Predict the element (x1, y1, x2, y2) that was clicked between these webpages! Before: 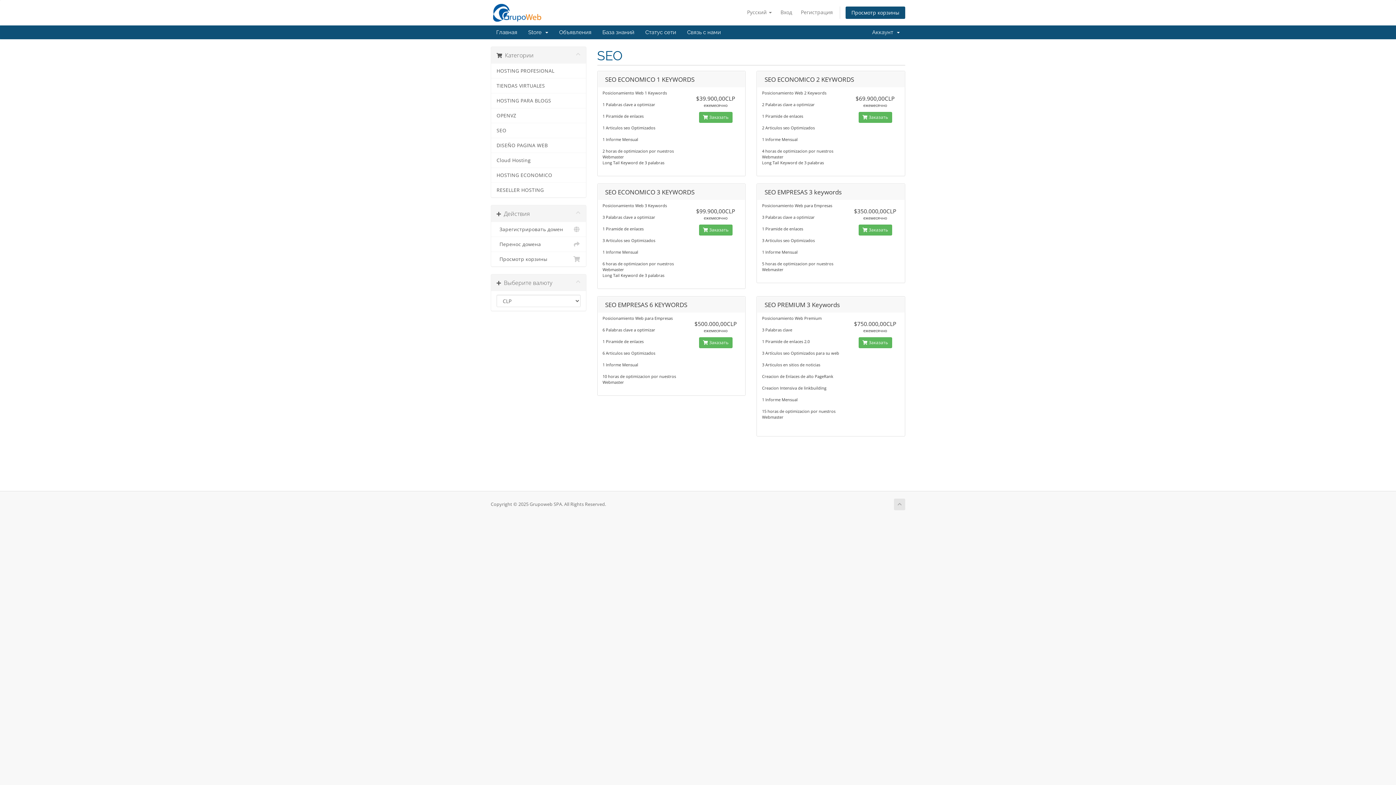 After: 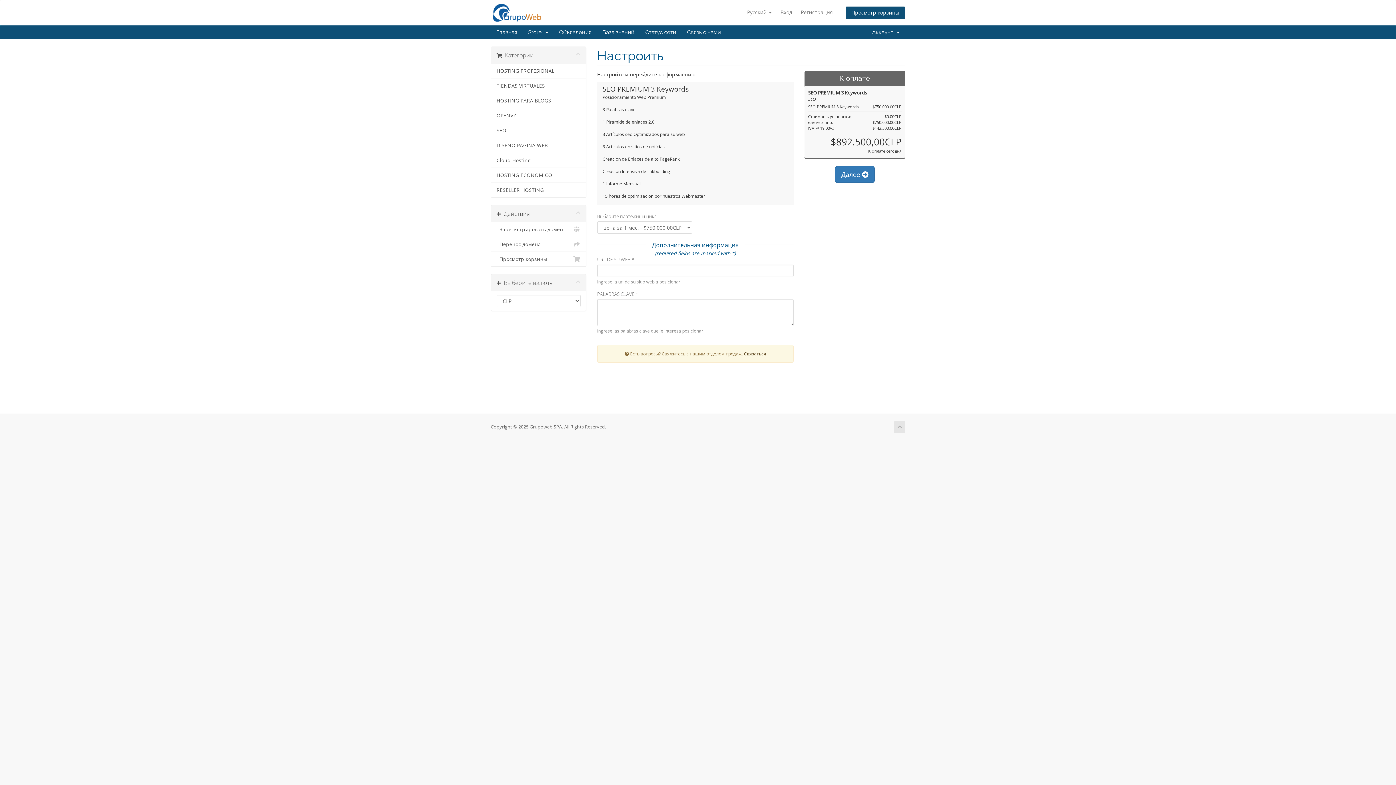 Action: label:  Заказать bbox: (858, 337, 892, 348)